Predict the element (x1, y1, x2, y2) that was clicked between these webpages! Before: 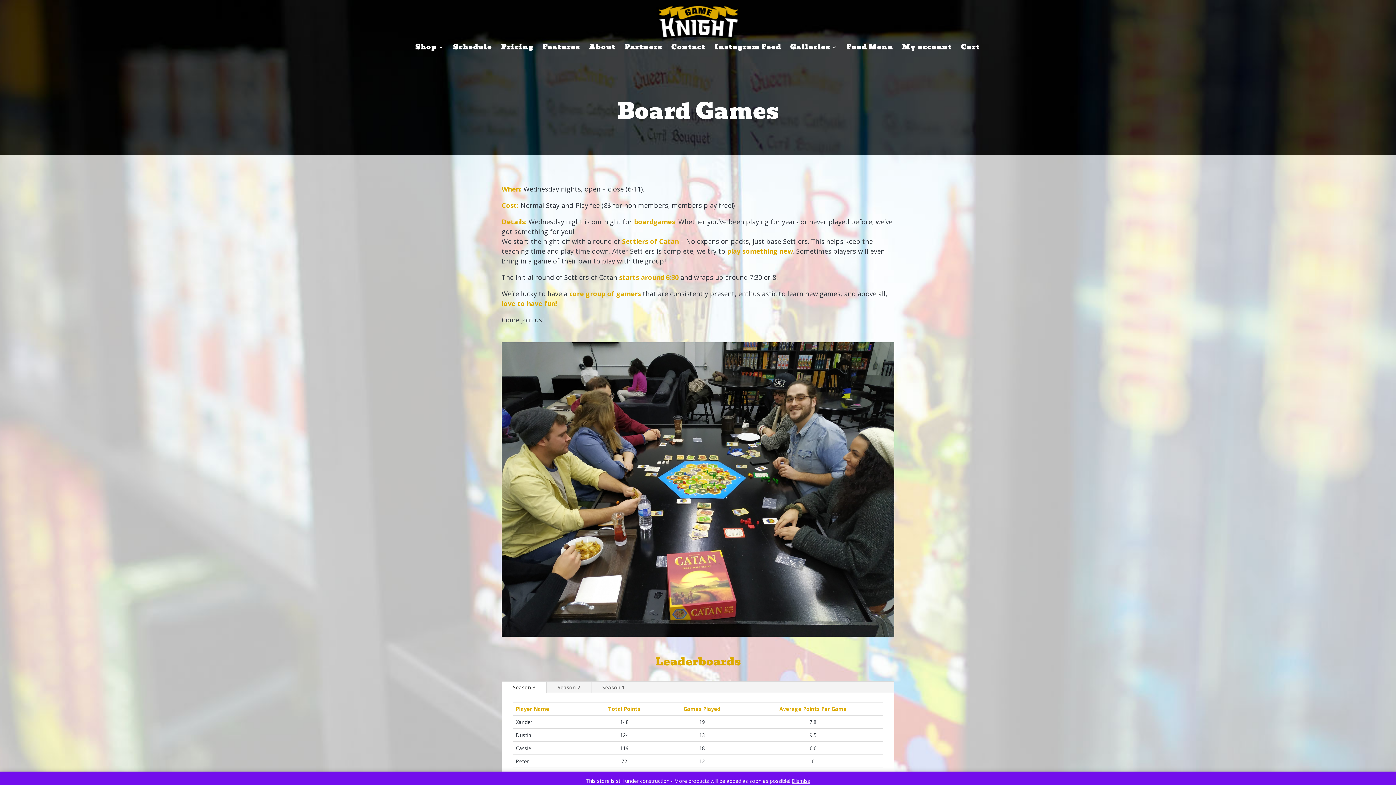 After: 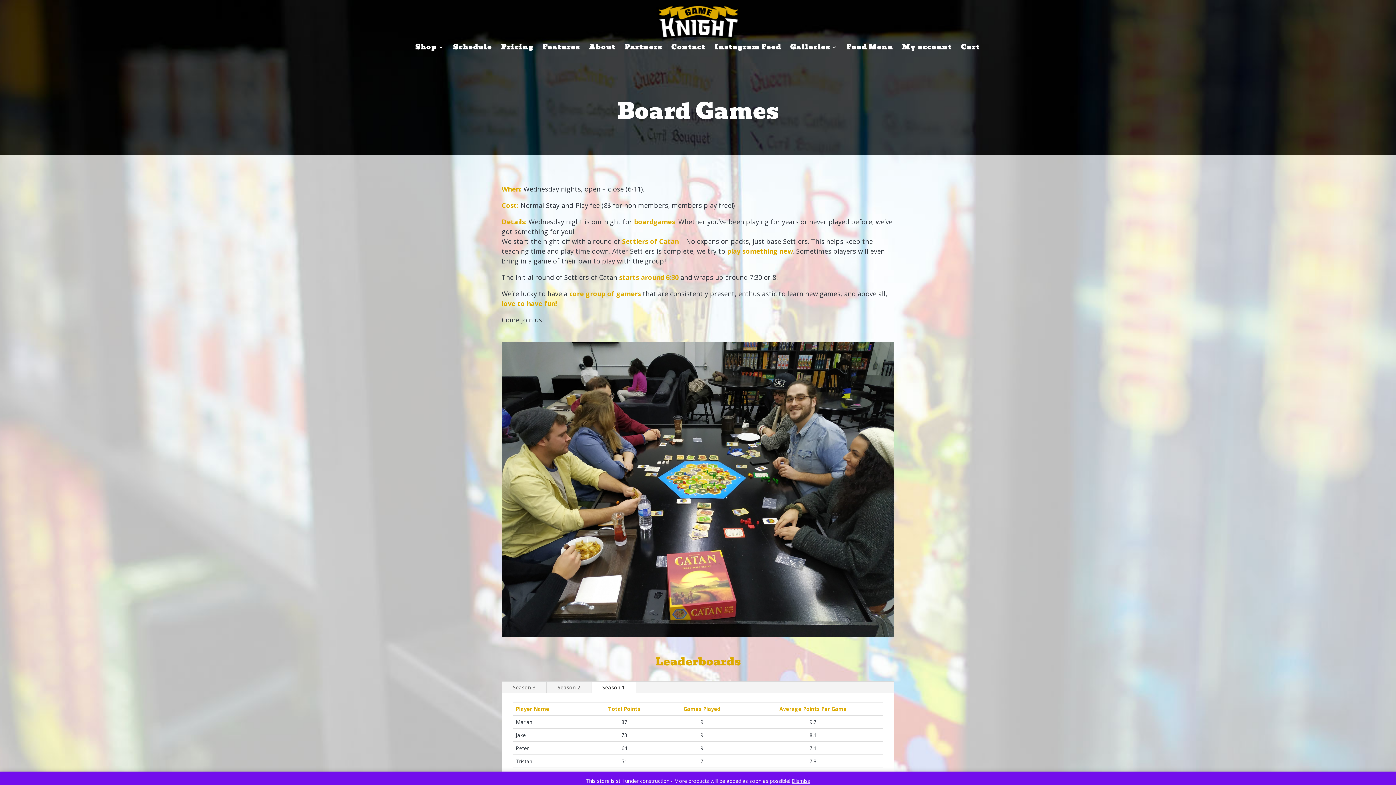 Action: bbox: (591, 682, 636, 693) label: Season 1